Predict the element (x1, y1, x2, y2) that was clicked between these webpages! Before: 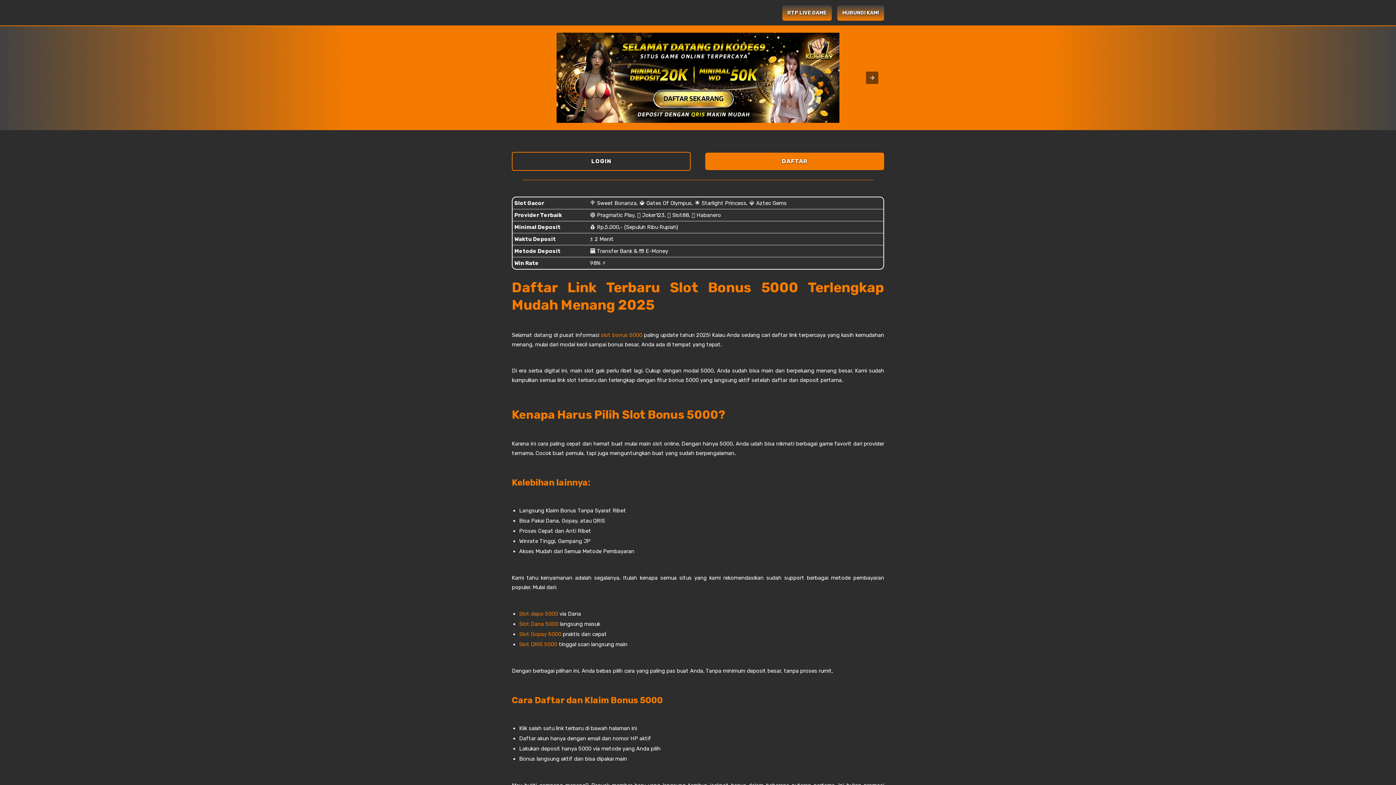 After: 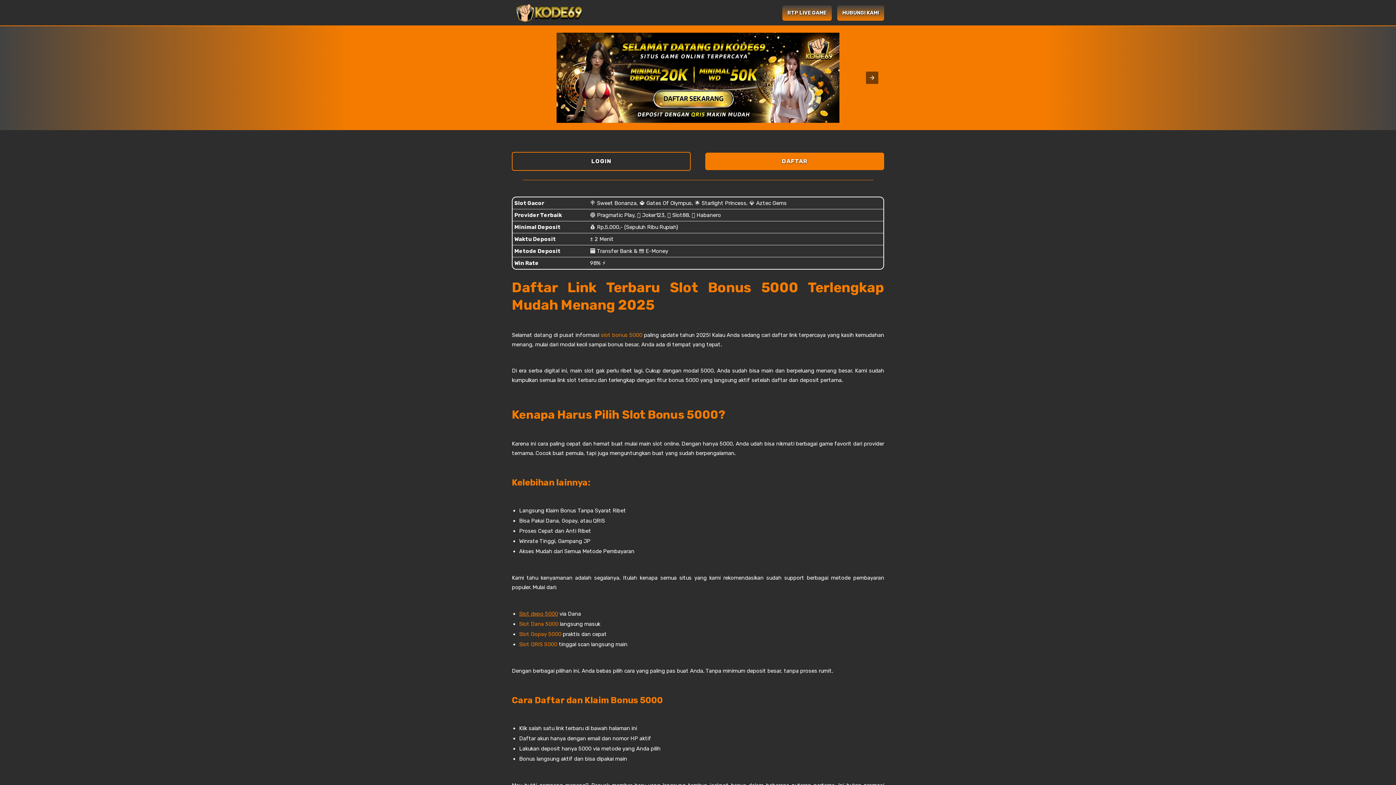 Action: bbox: (519, 610, 558, 617) label: Slot depo 5000